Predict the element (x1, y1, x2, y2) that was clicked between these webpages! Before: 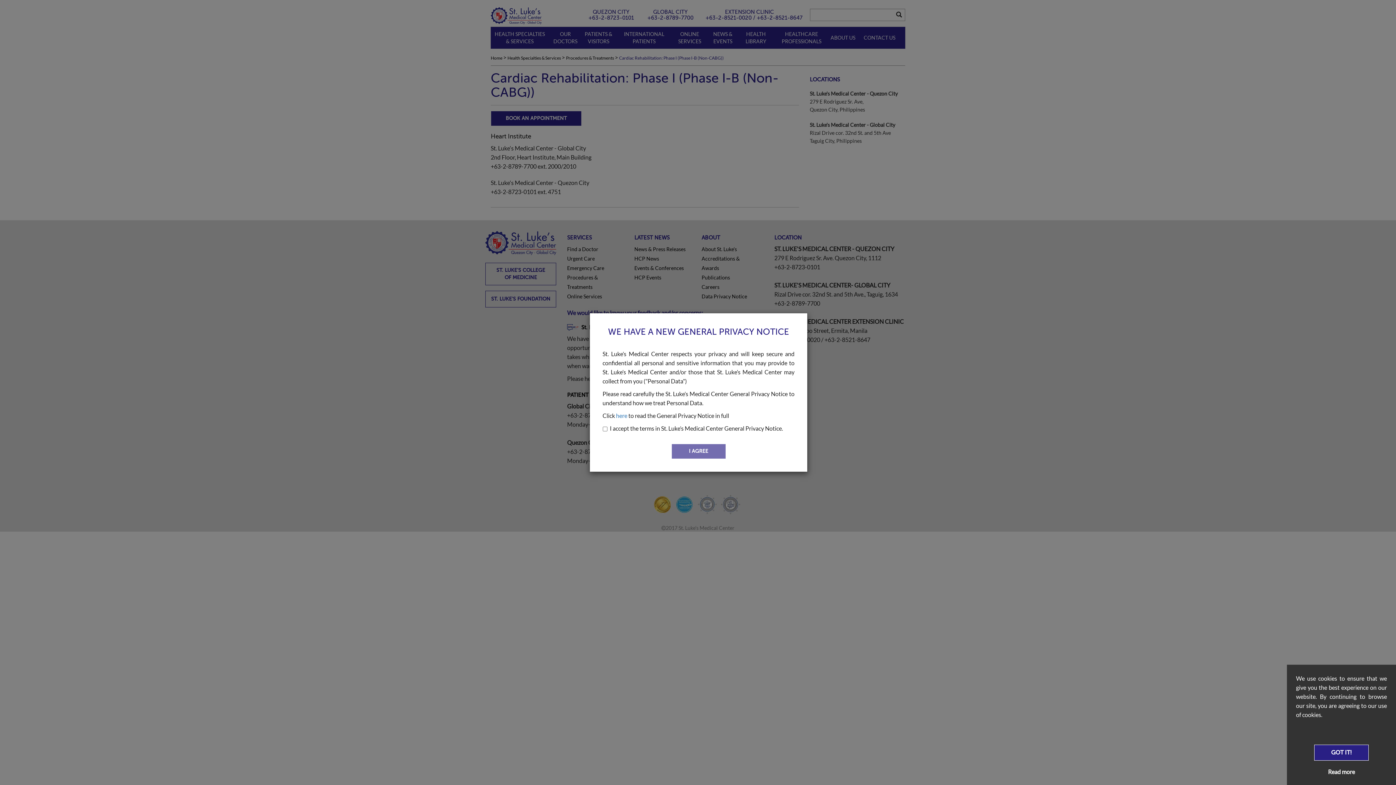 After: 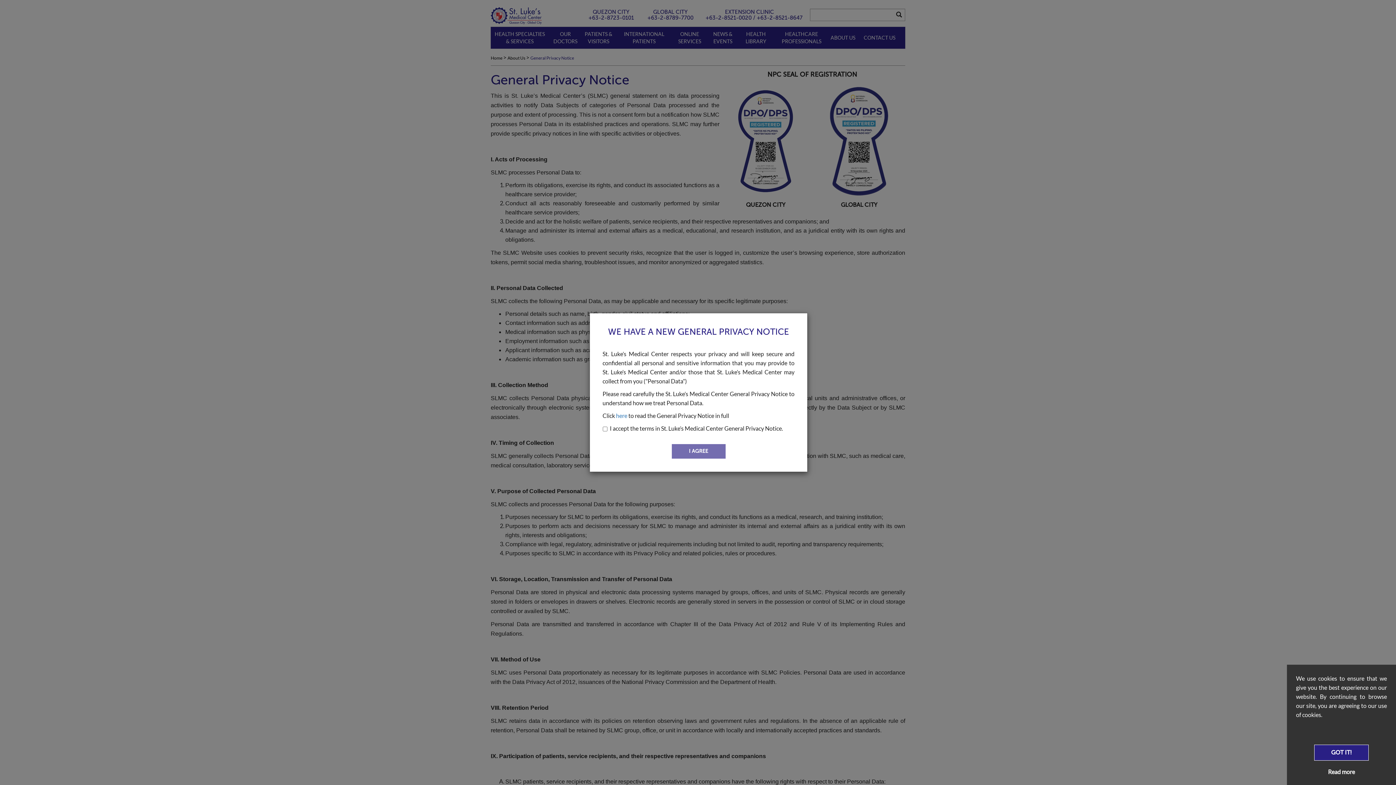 Action: label: Read more bbox: (1328, 769, 1355, 775)